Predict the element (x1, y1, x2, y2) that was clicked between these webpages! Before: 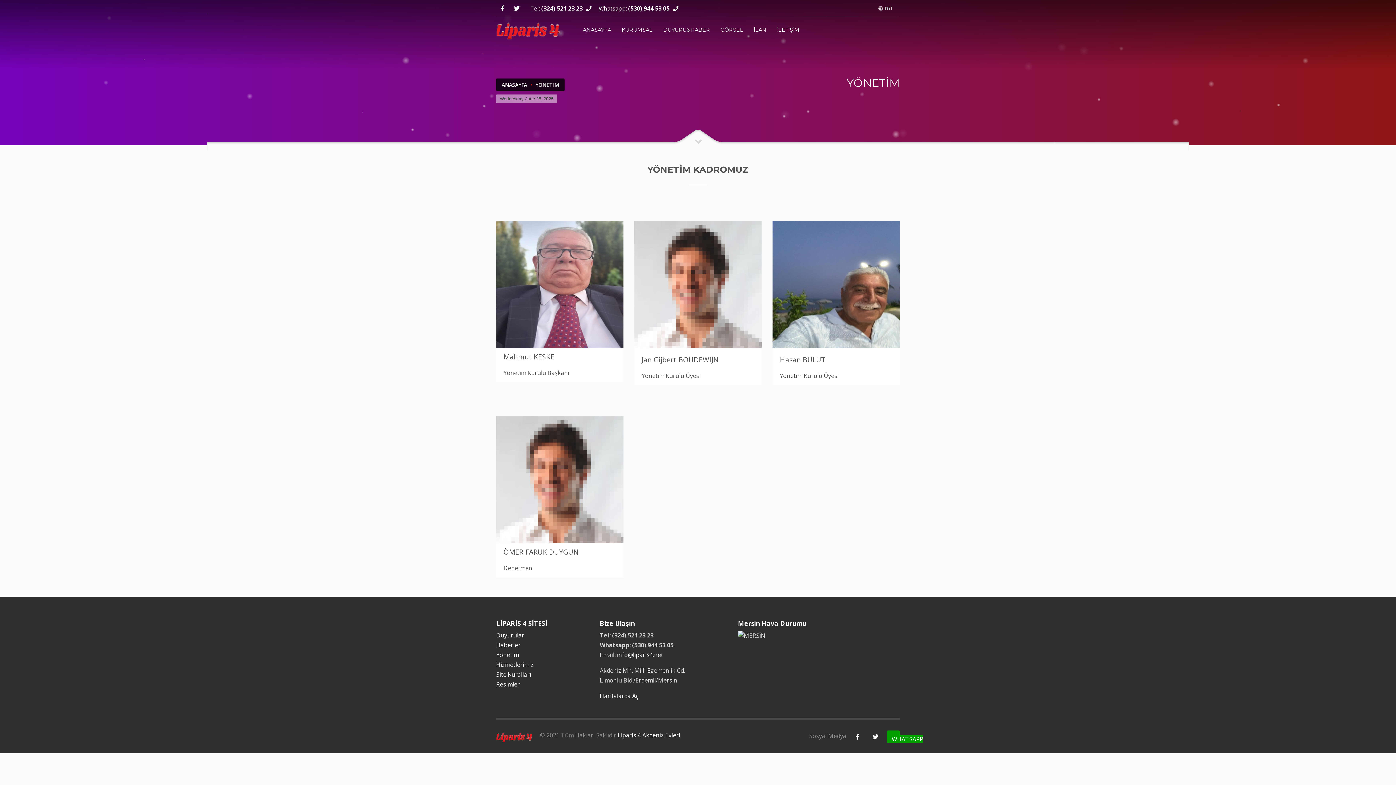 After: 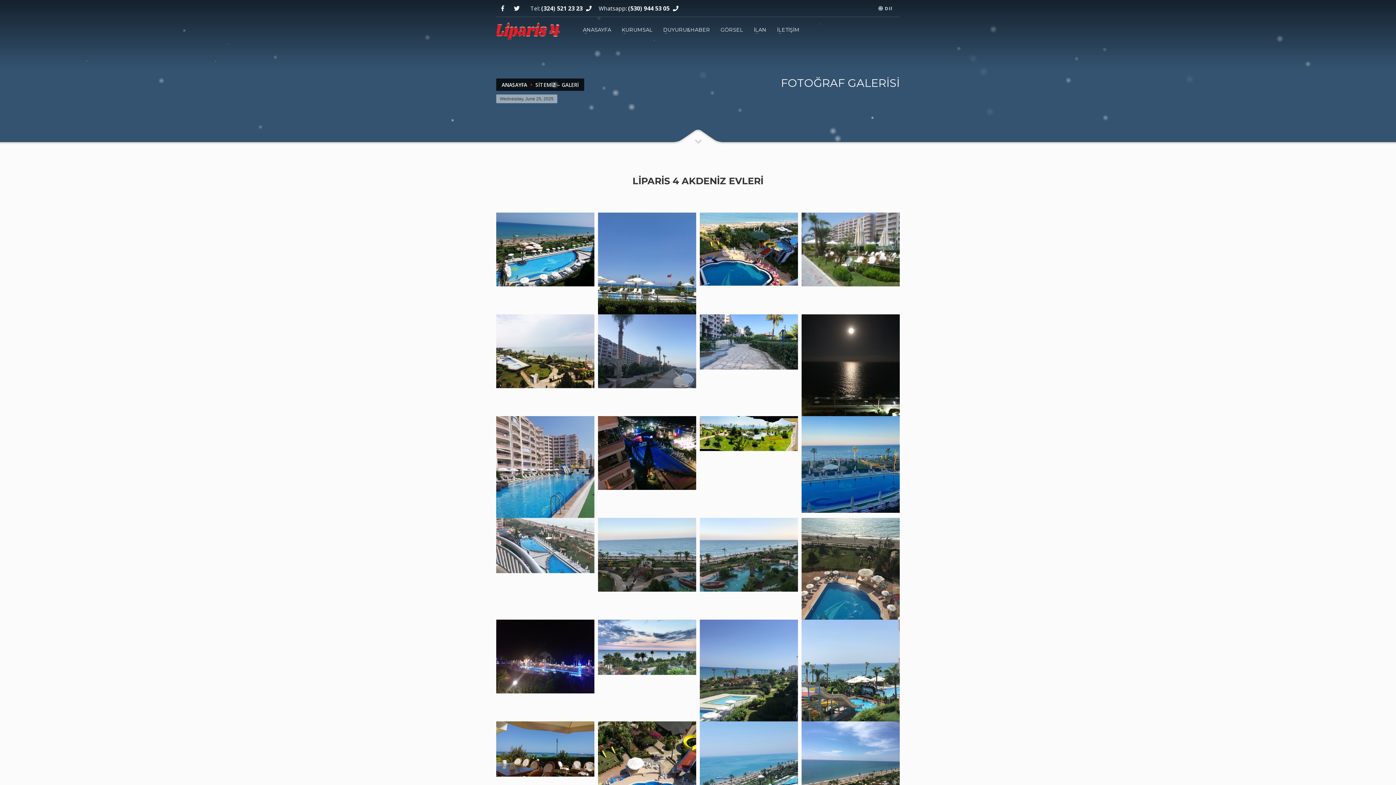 Action: label: Resimler bbox: (496, 680, 520, 688)